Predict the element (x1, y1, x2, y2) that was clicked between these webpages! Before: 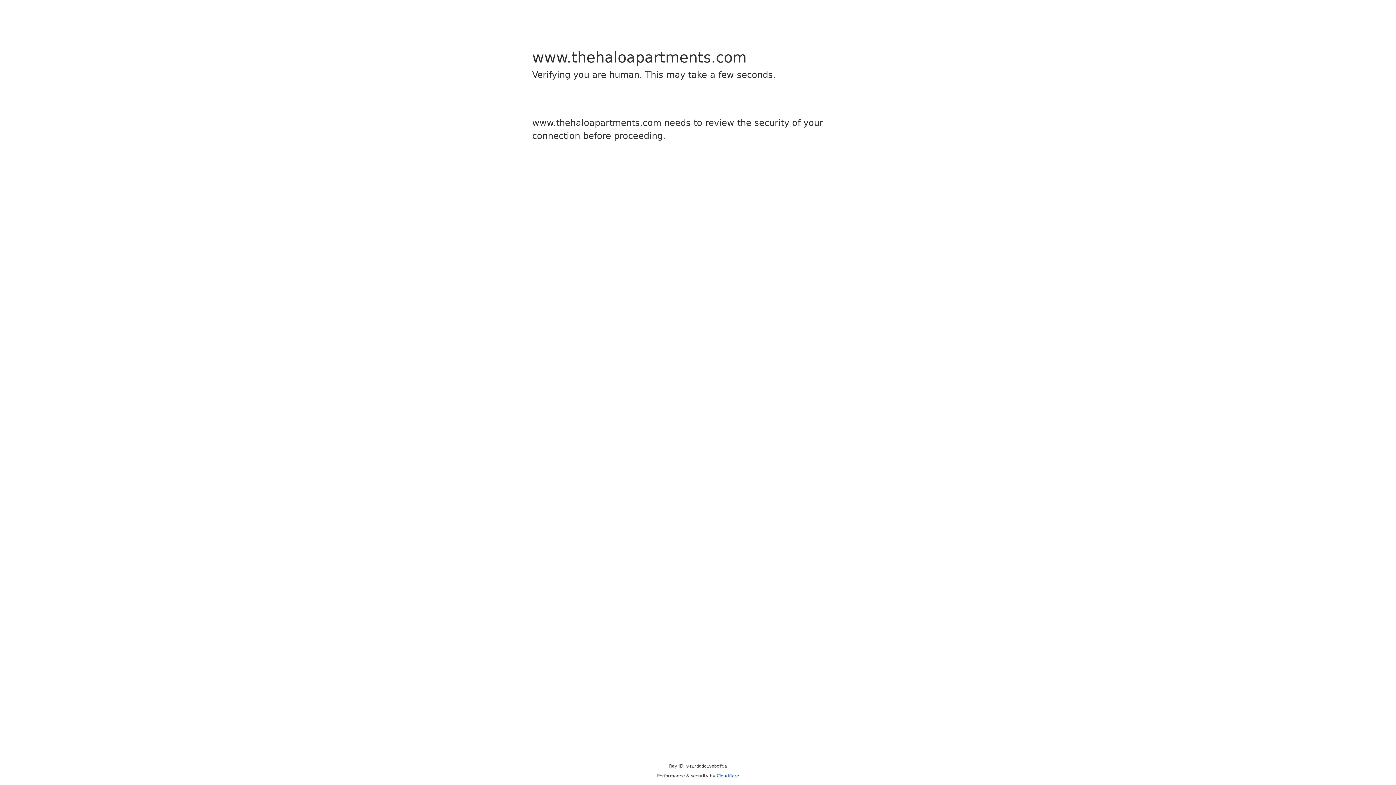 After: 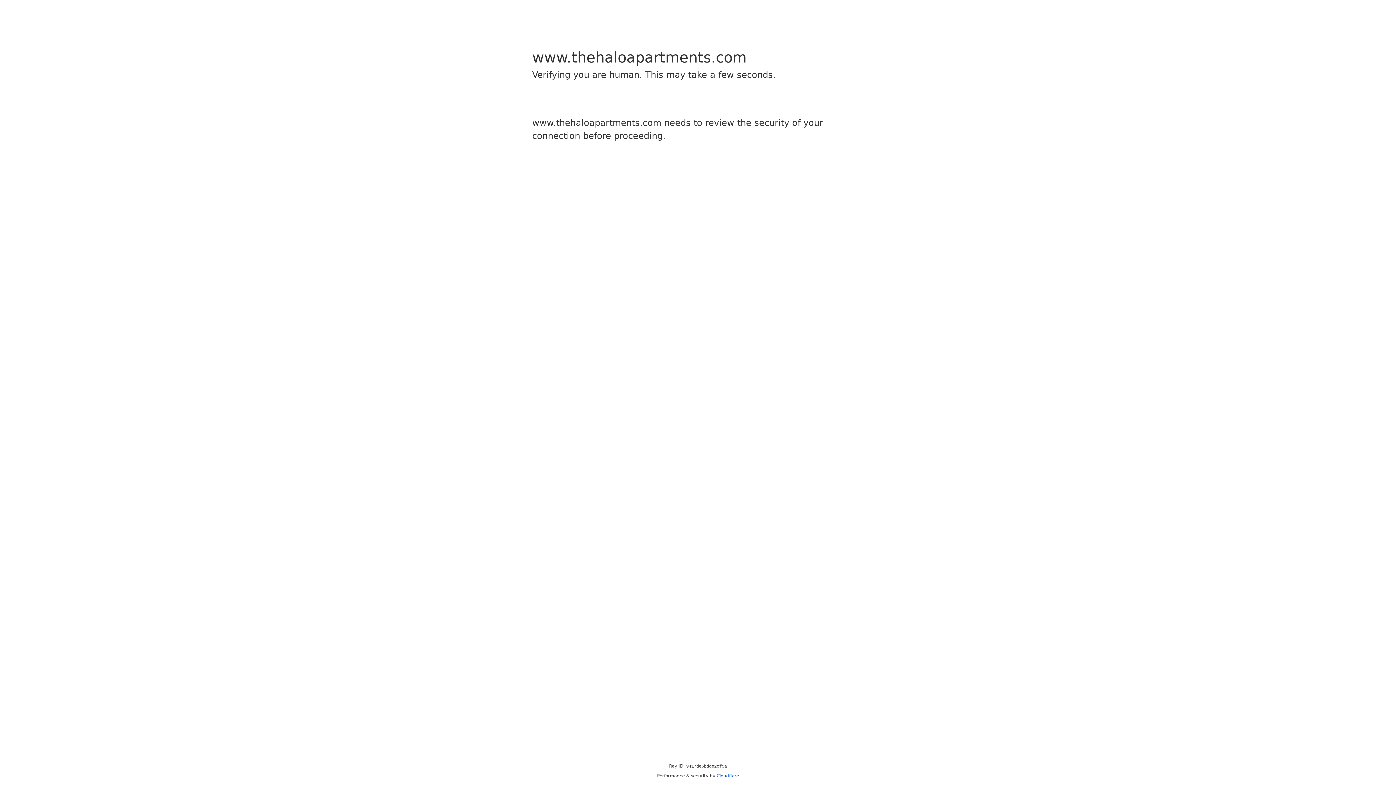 Action: bbox: (716, 773, 739, 778) label: Cloudflare